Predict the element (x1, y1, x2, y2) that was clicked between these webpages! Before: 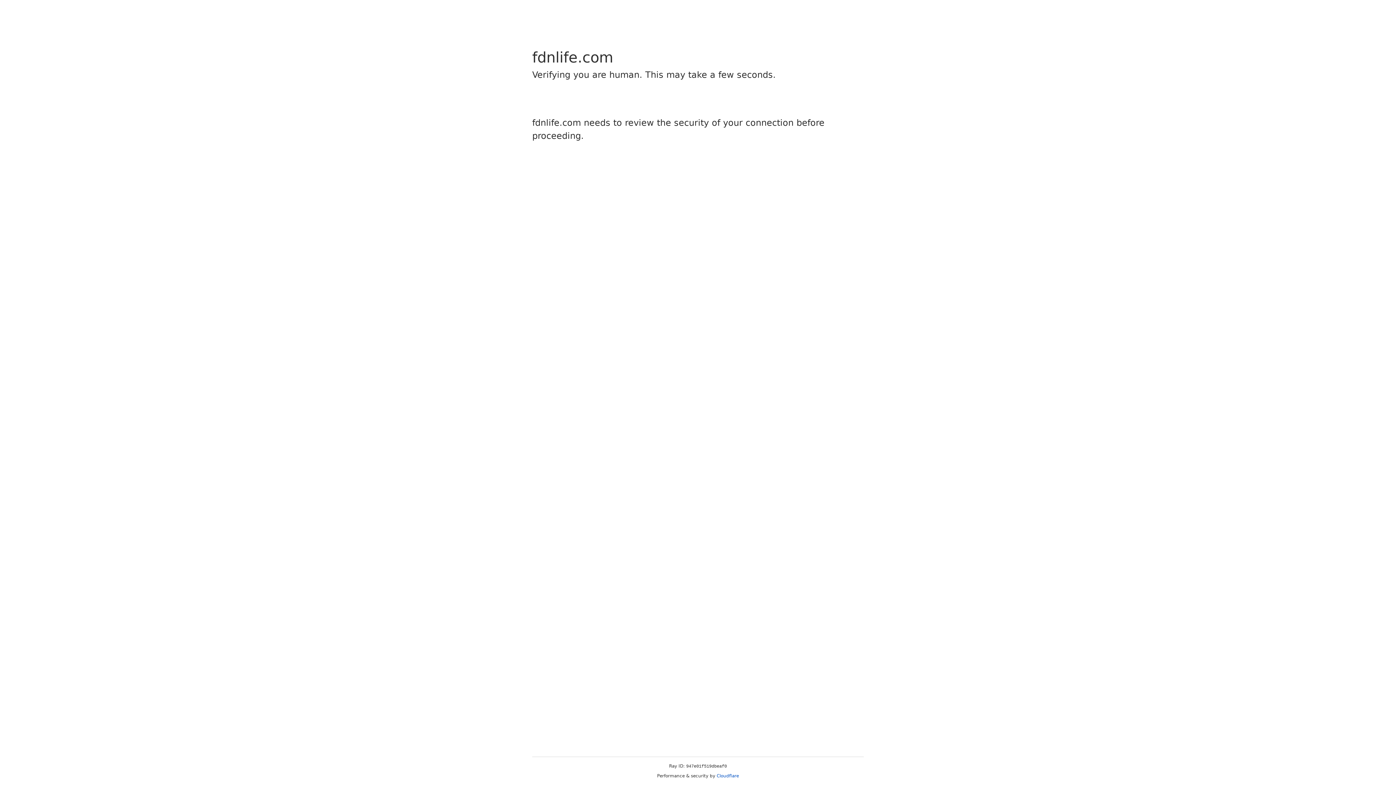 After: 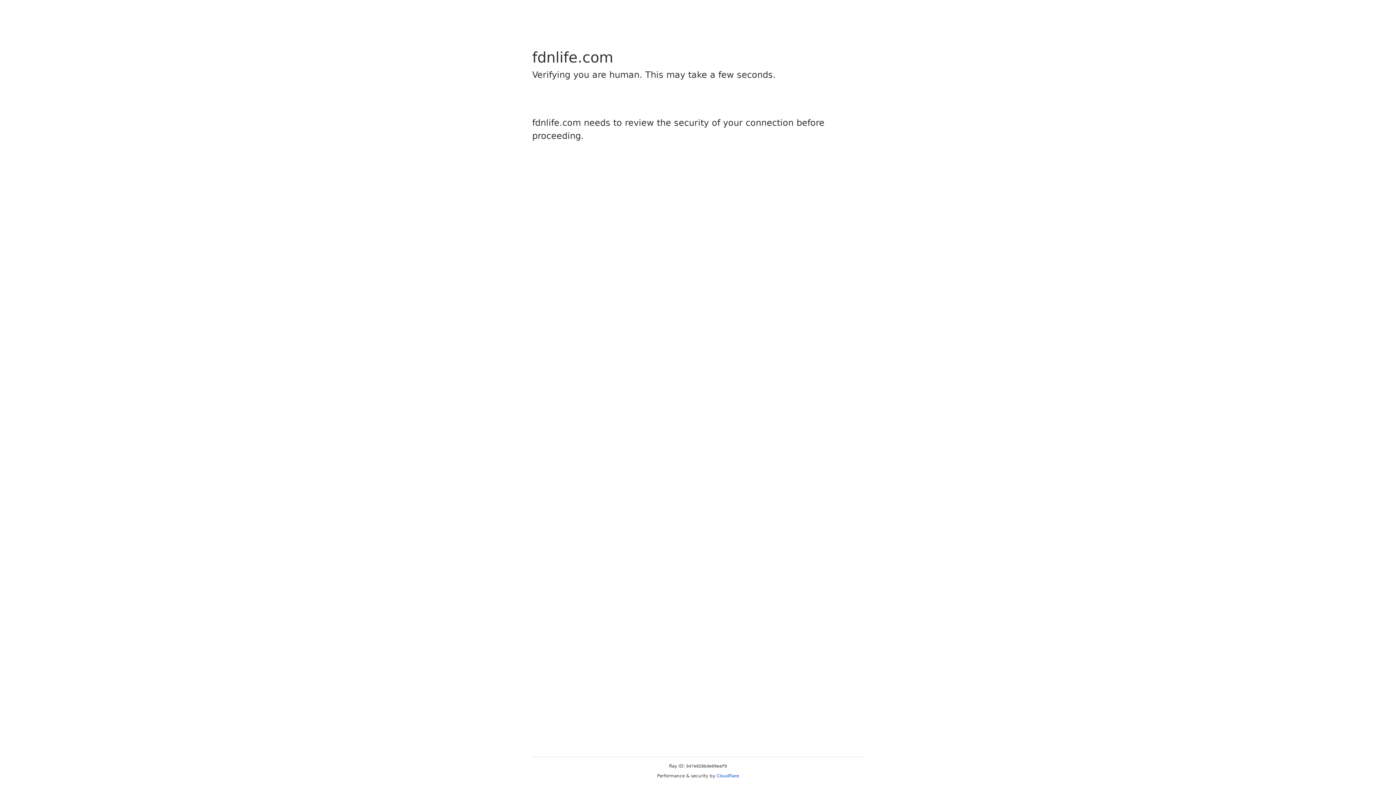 Action: label: Cloudflare bbox: (716, 773, 739, 778)